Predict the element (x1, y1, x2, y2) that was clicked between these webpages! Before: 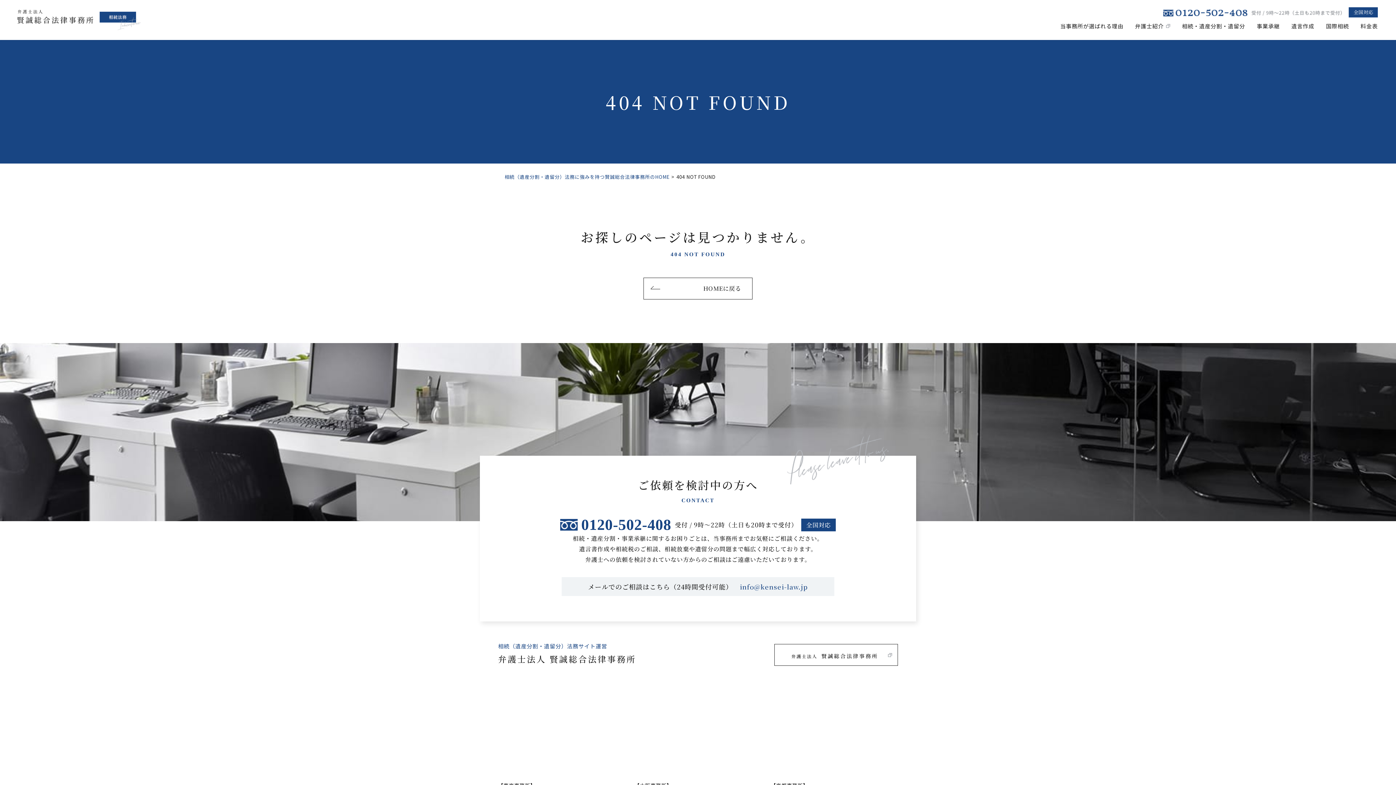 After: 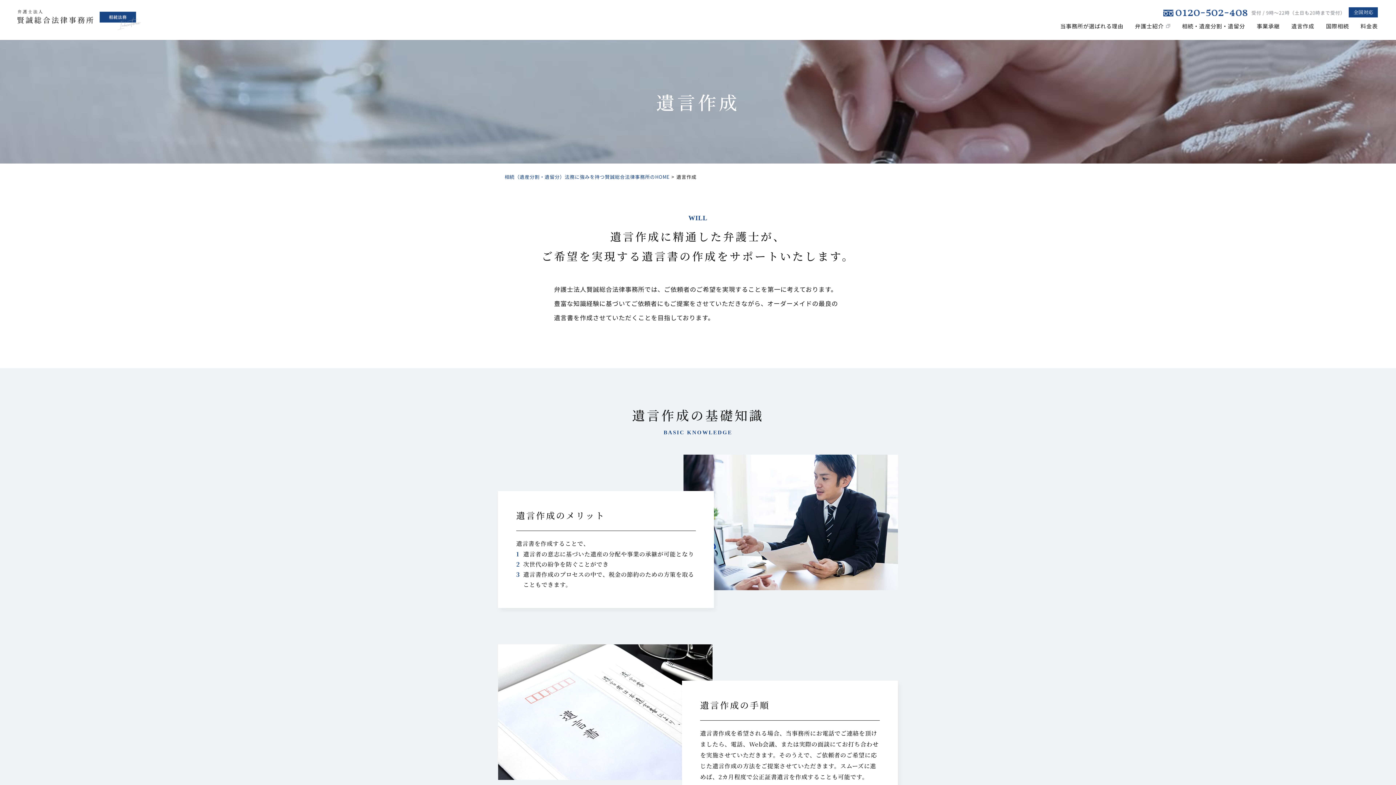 Action: bbox: (1291, 22, 1314, 29) label: 遺言作成